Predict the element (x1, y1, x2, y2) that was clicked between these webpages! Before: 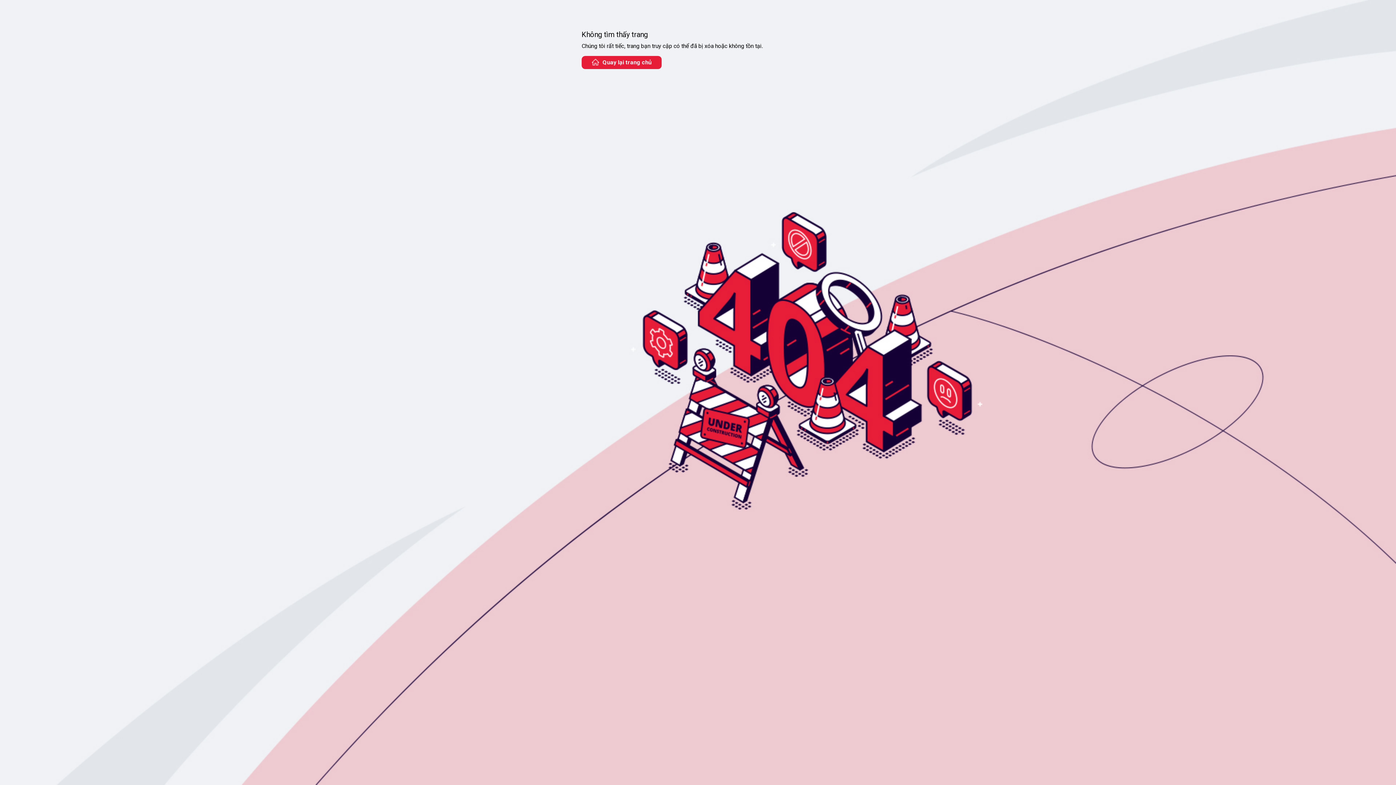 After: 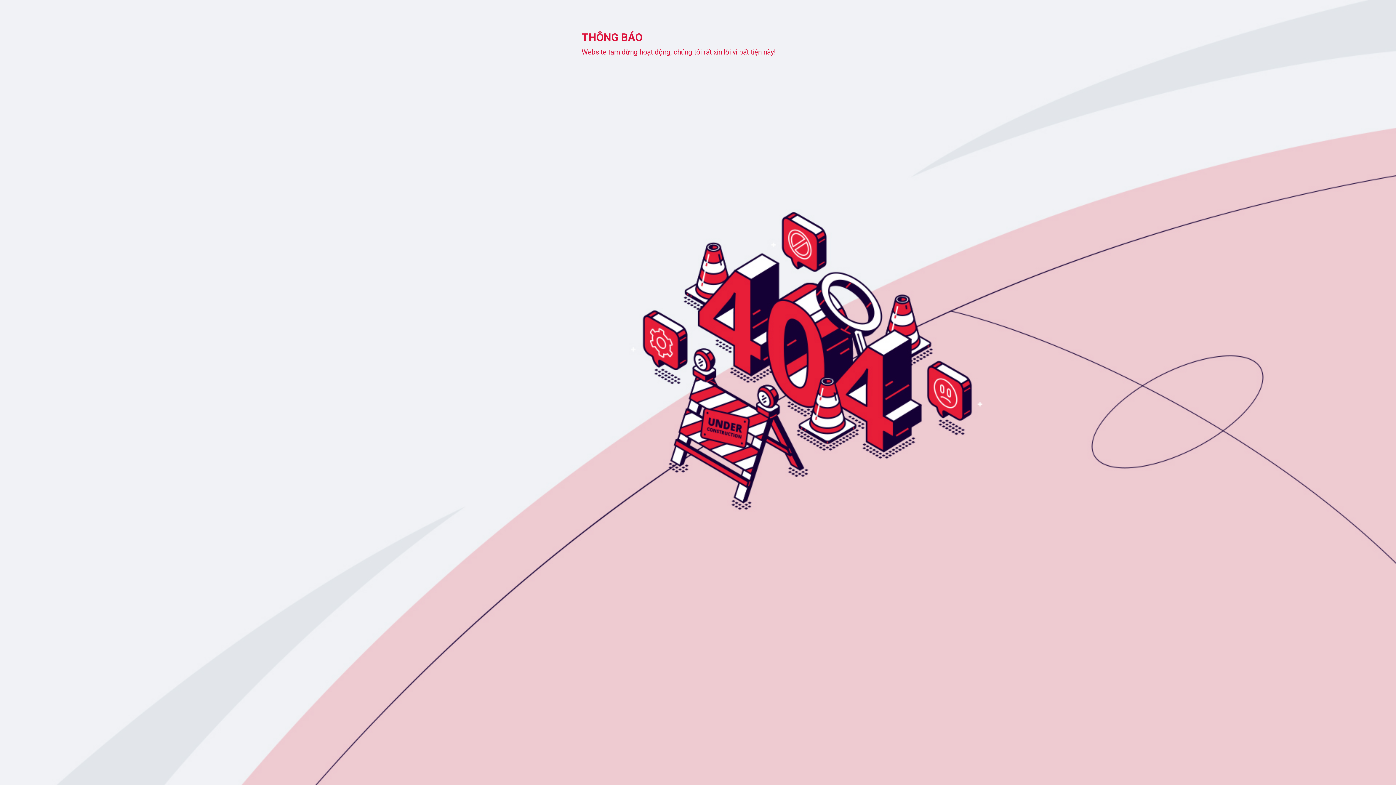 Action: label: Quay lại trang chủ bbox: (581, 56, 661, 69)